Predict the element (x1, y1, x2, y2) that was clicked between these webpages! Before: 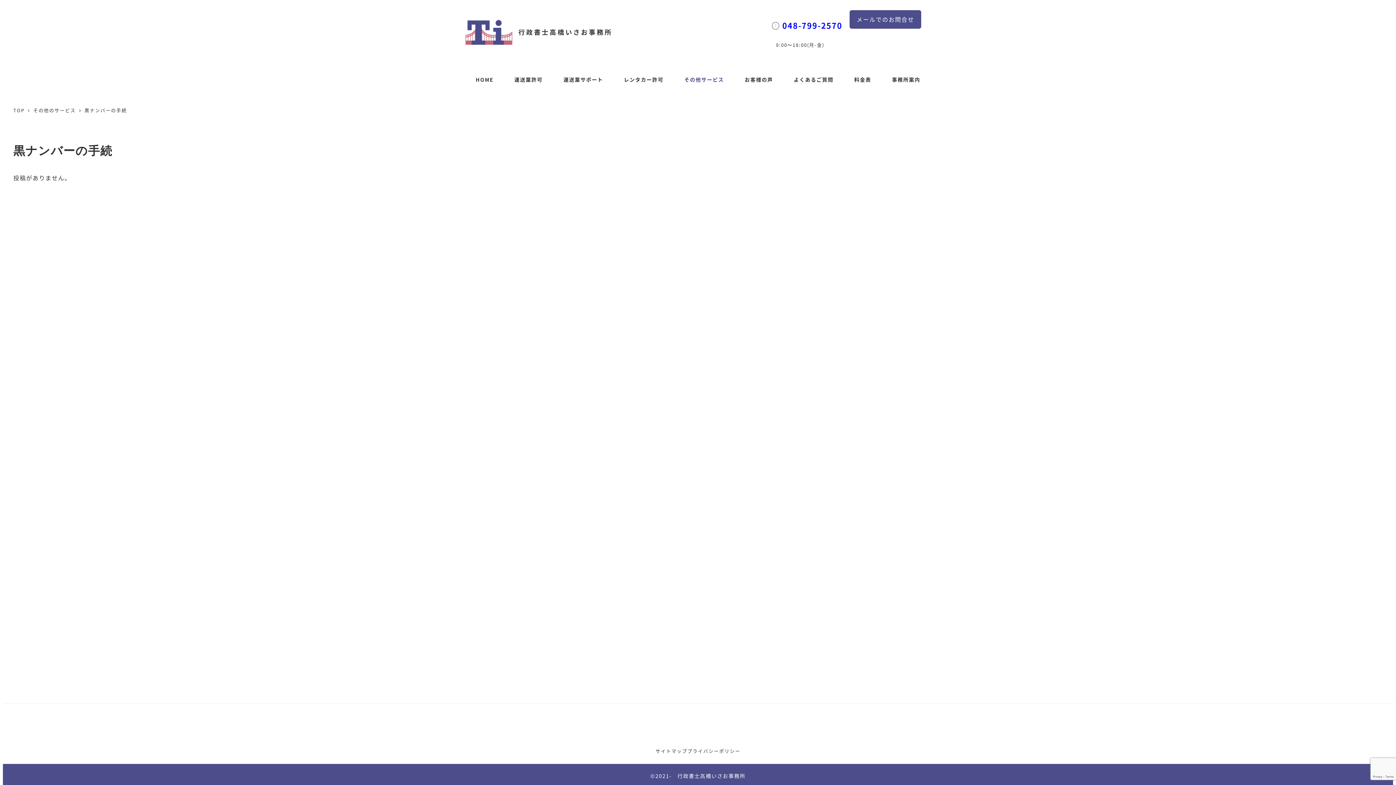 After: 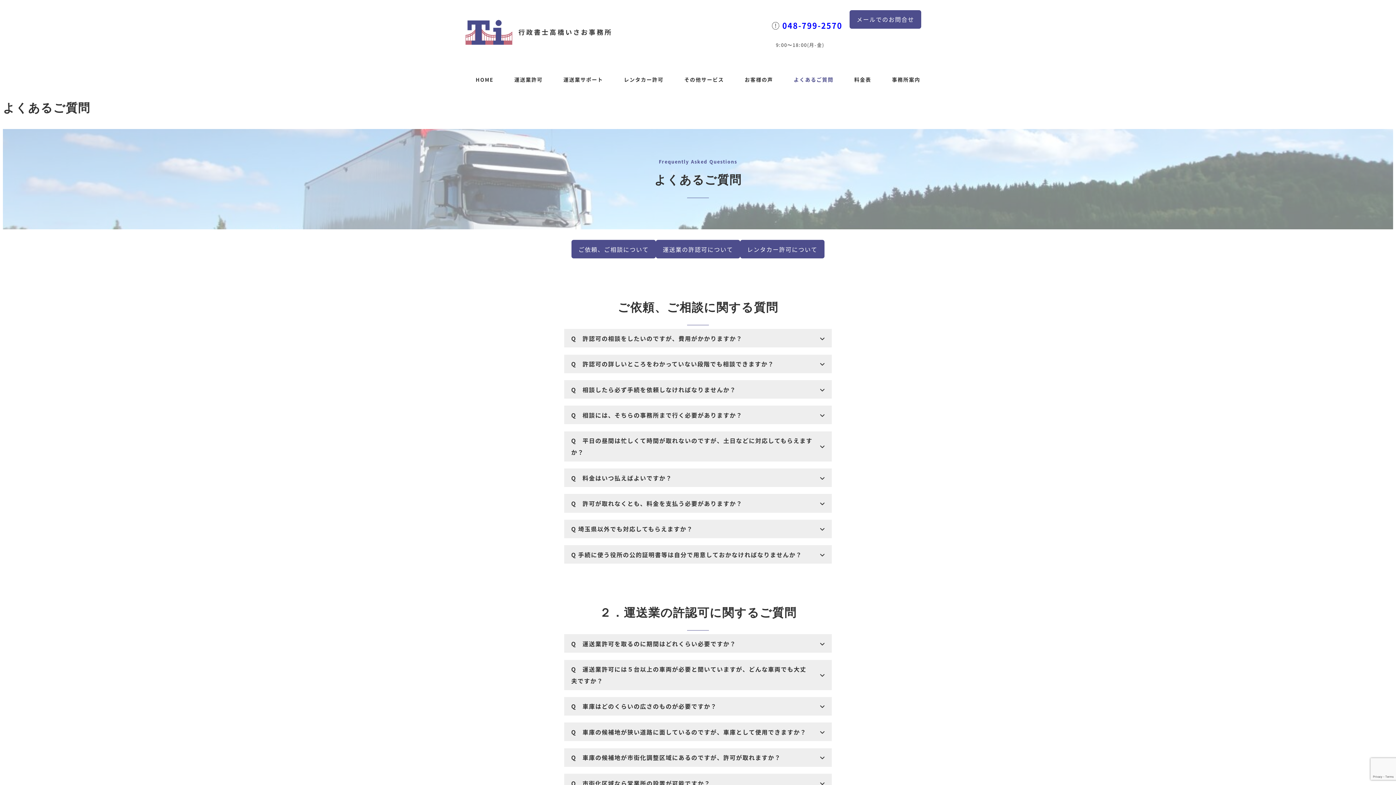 Action: label: よくあるご質問 bbox: (783, 67, 844, 91)